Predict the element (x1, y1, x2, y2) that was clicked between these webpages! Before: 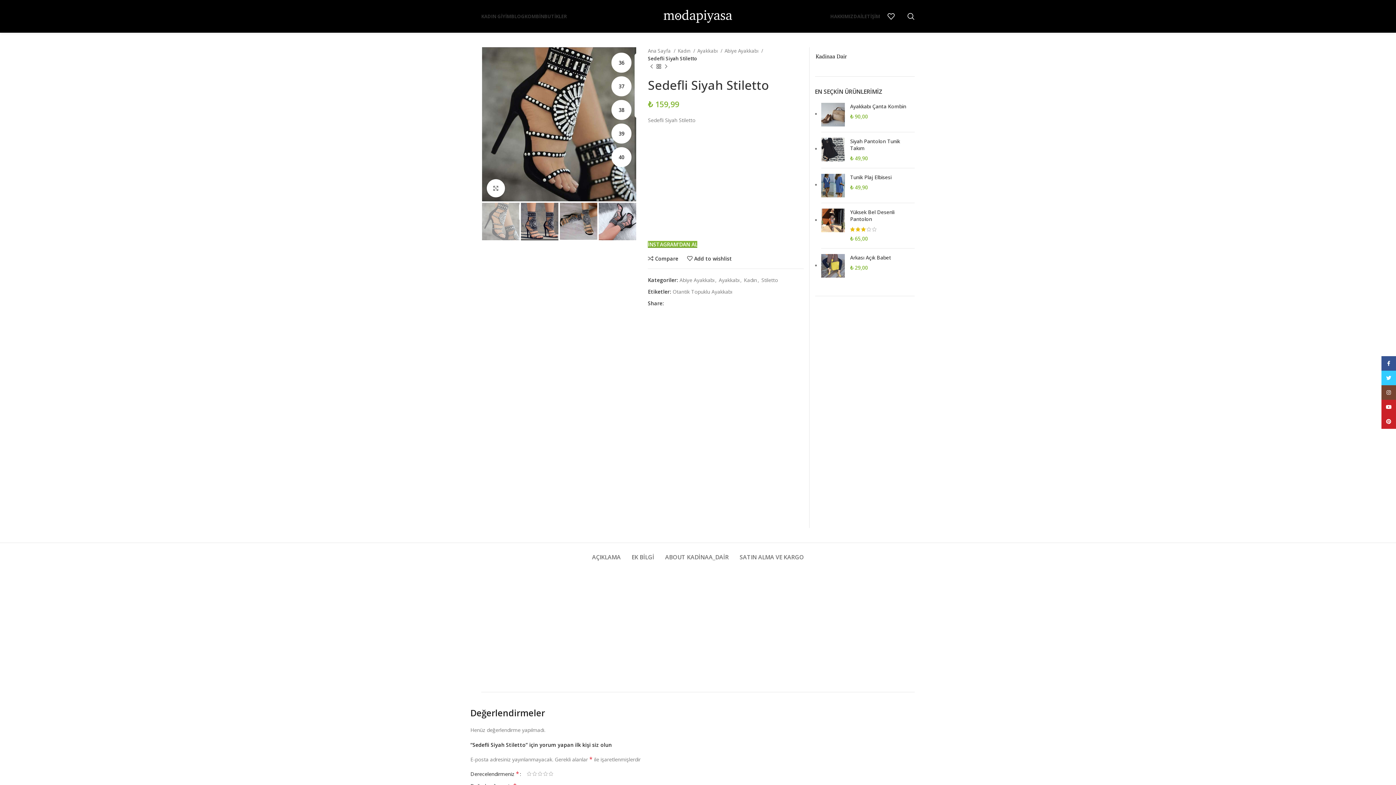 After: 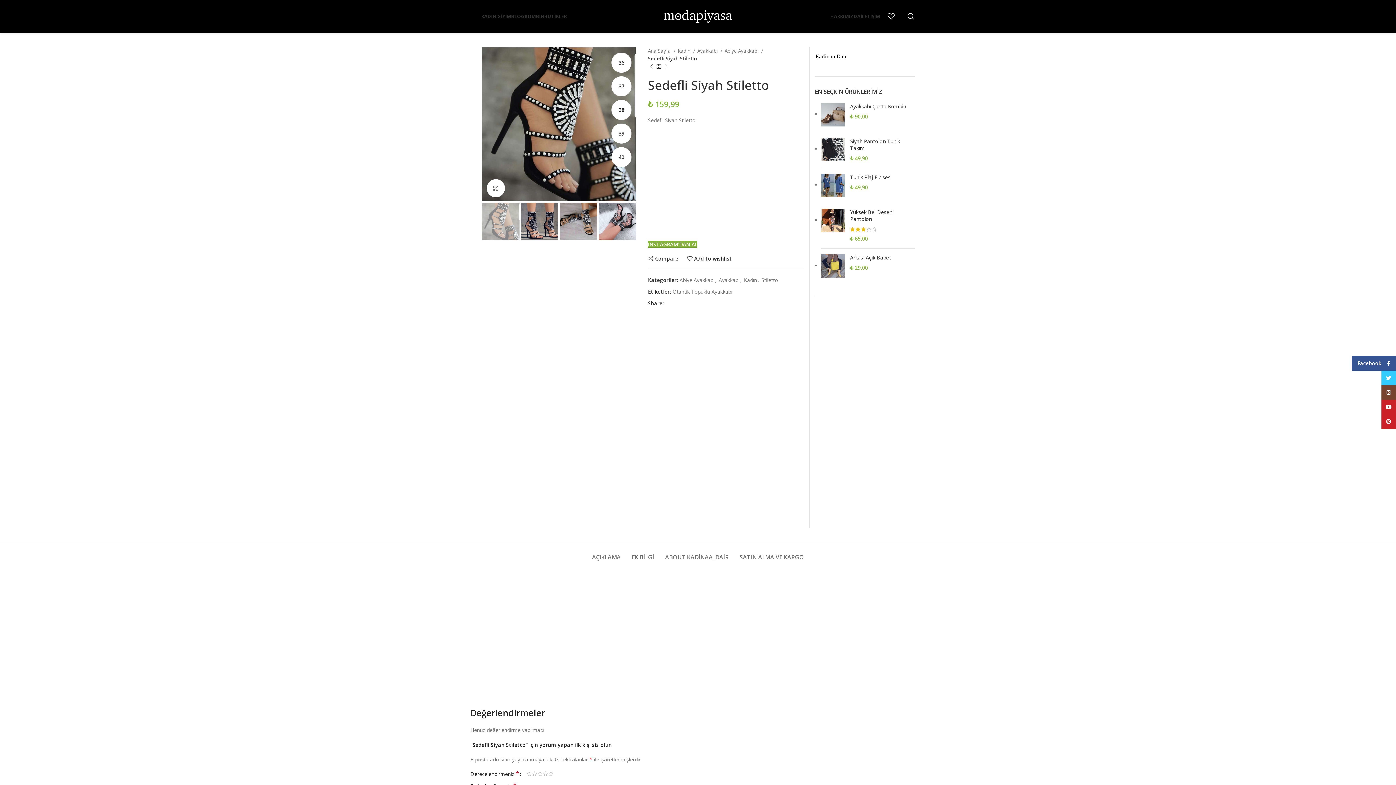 Action: bbox: (1381, 356, 1396, 370) label: Facebook social link